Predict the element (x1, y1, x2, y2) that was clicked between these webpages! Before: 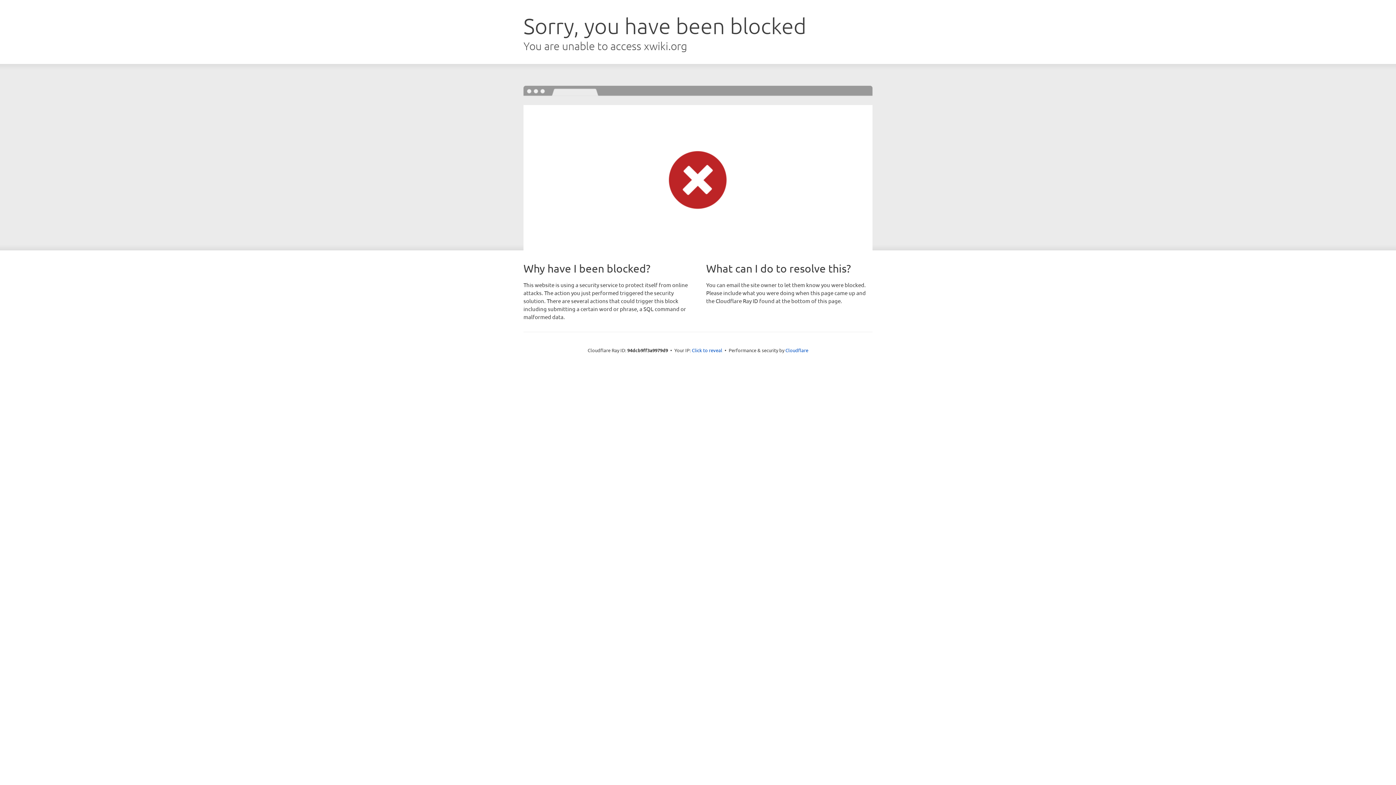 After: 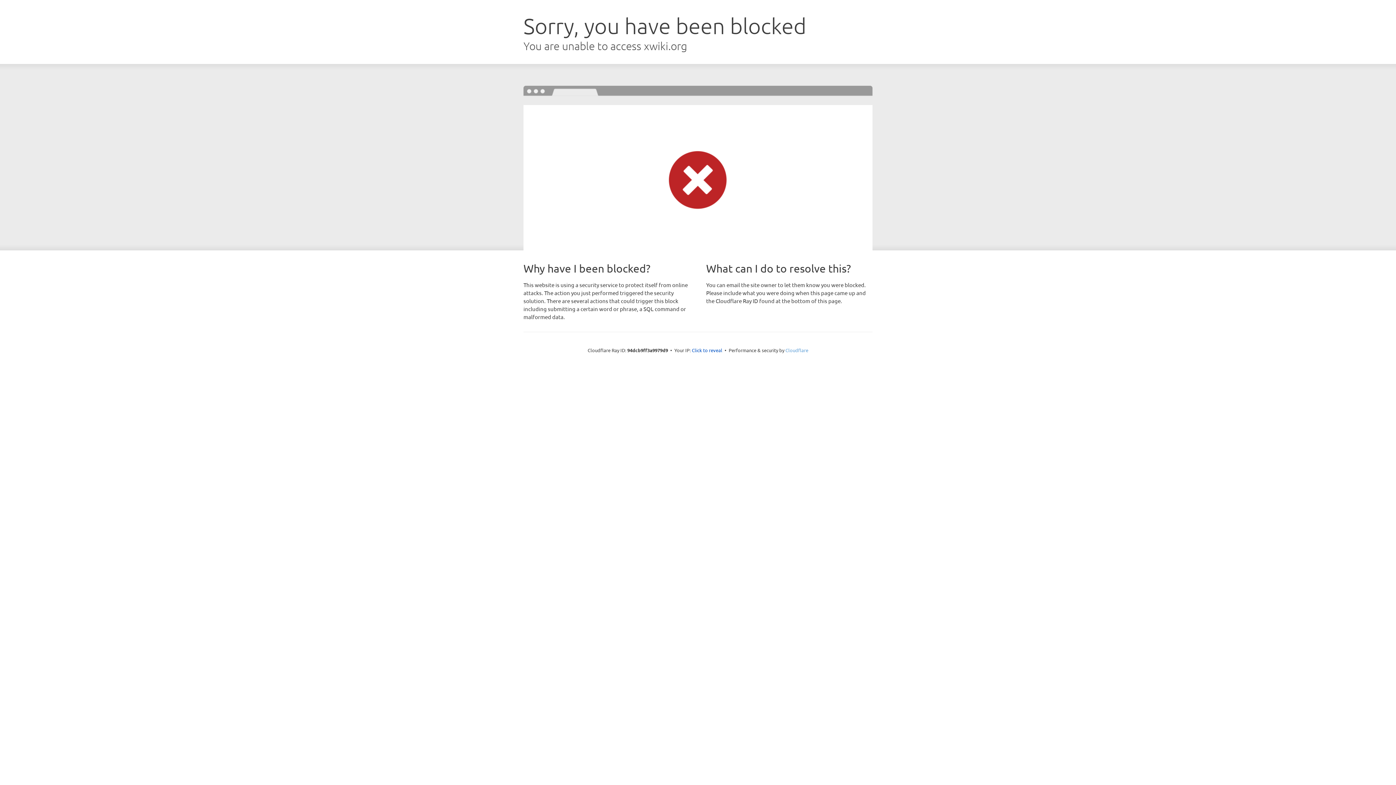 Action: label: Cloudflare bbox: (785, 347, 808, 353)